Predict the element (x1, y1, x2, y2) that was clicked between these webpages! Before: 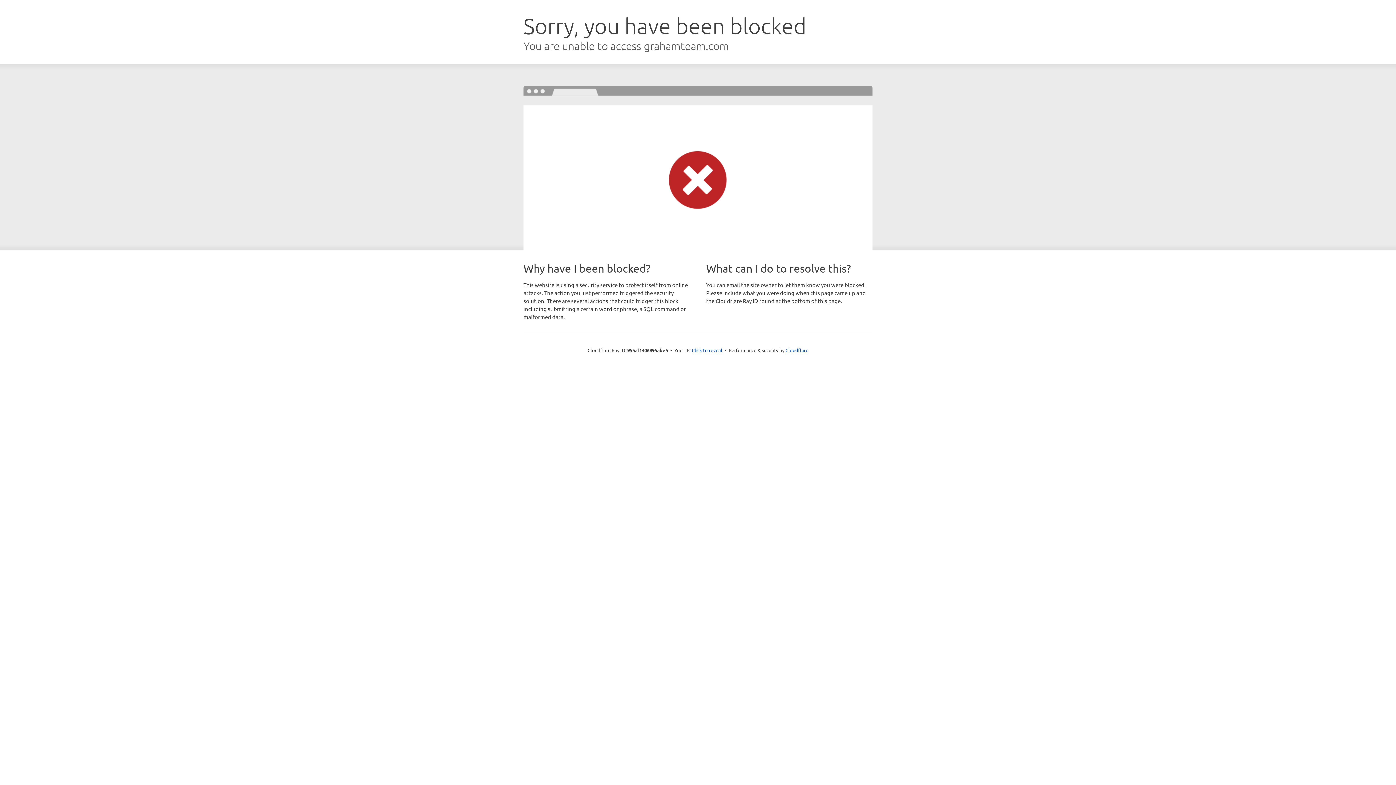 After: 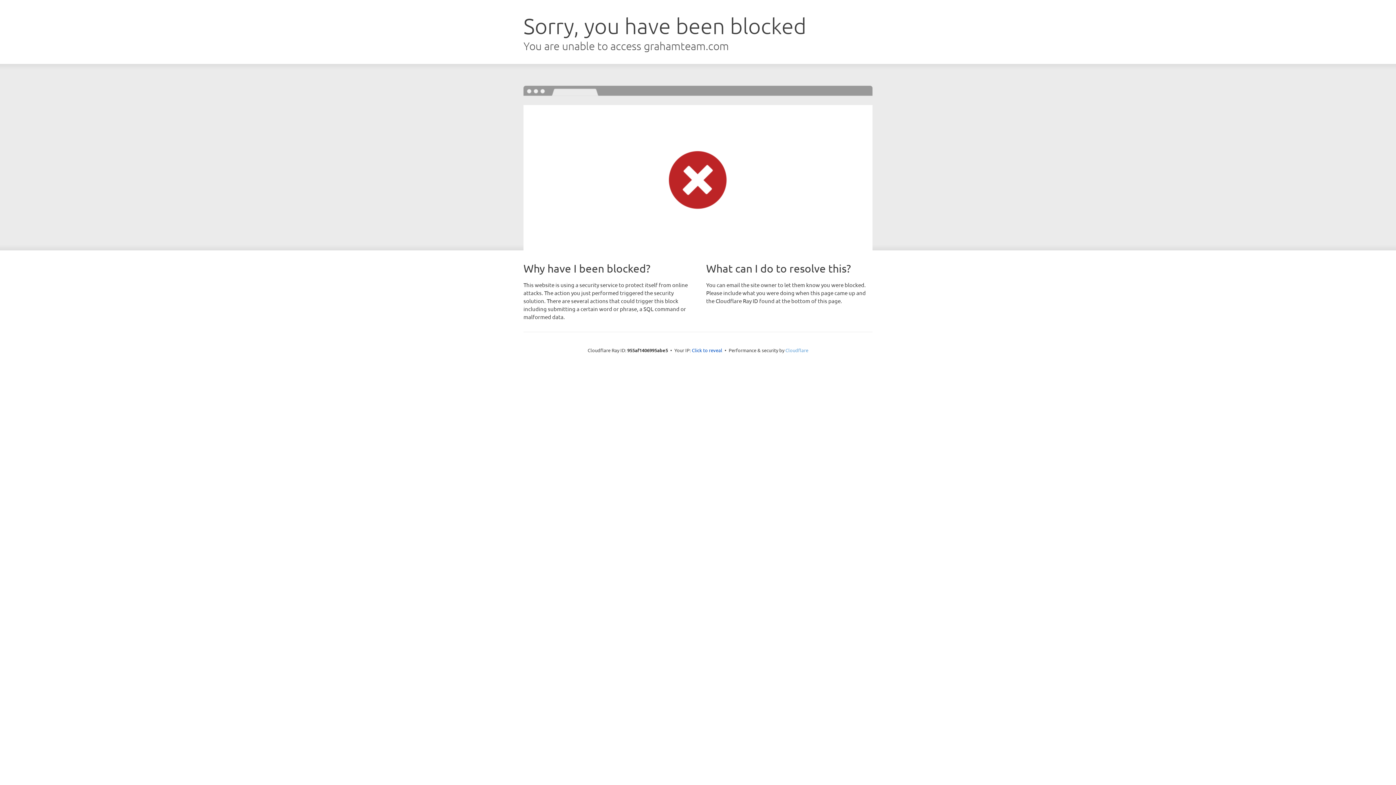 Action: label: Cloudflare bbox: (785, 347, 808, 353)